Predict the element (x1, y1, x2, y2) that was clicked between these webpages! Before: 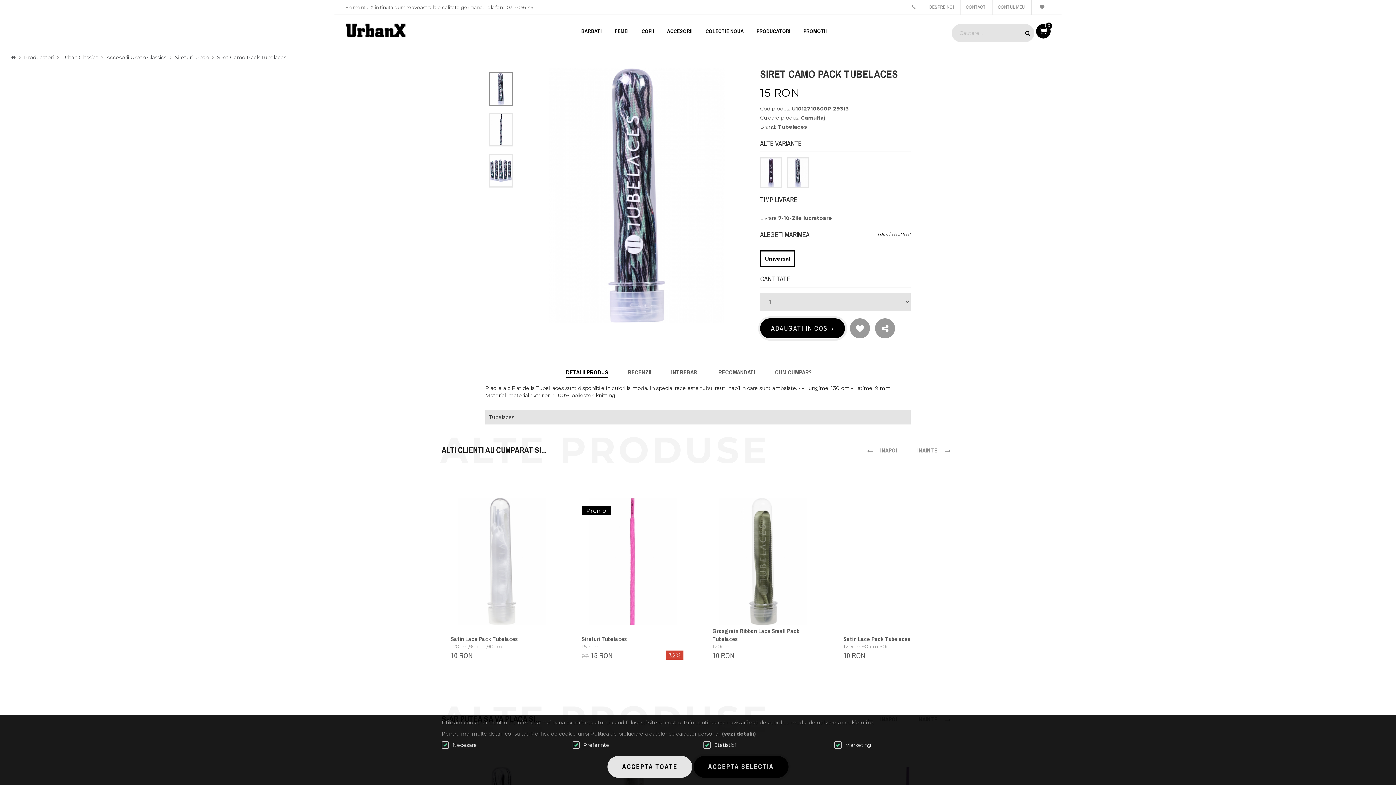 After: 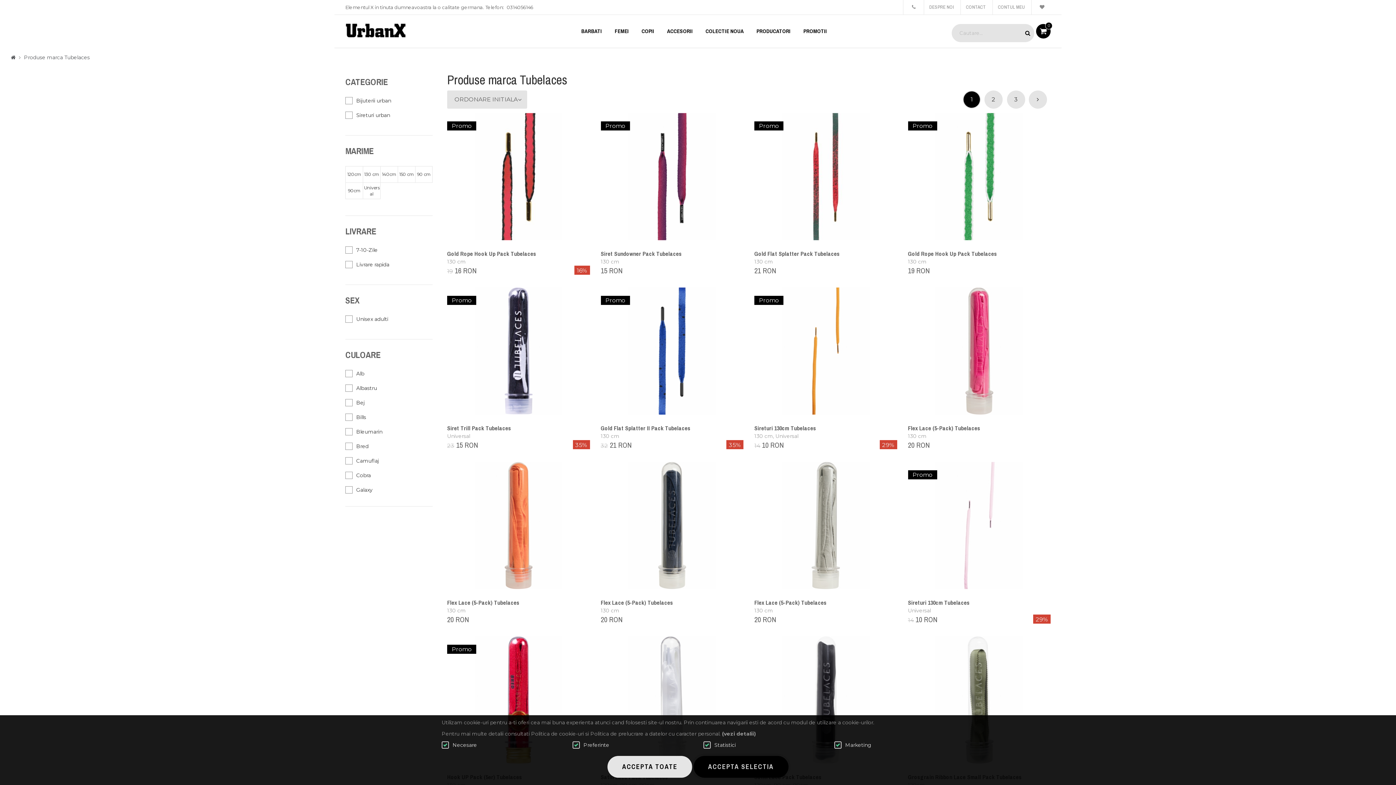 Action: bbox: (485, 410, 910, 424) label: Tubelaces